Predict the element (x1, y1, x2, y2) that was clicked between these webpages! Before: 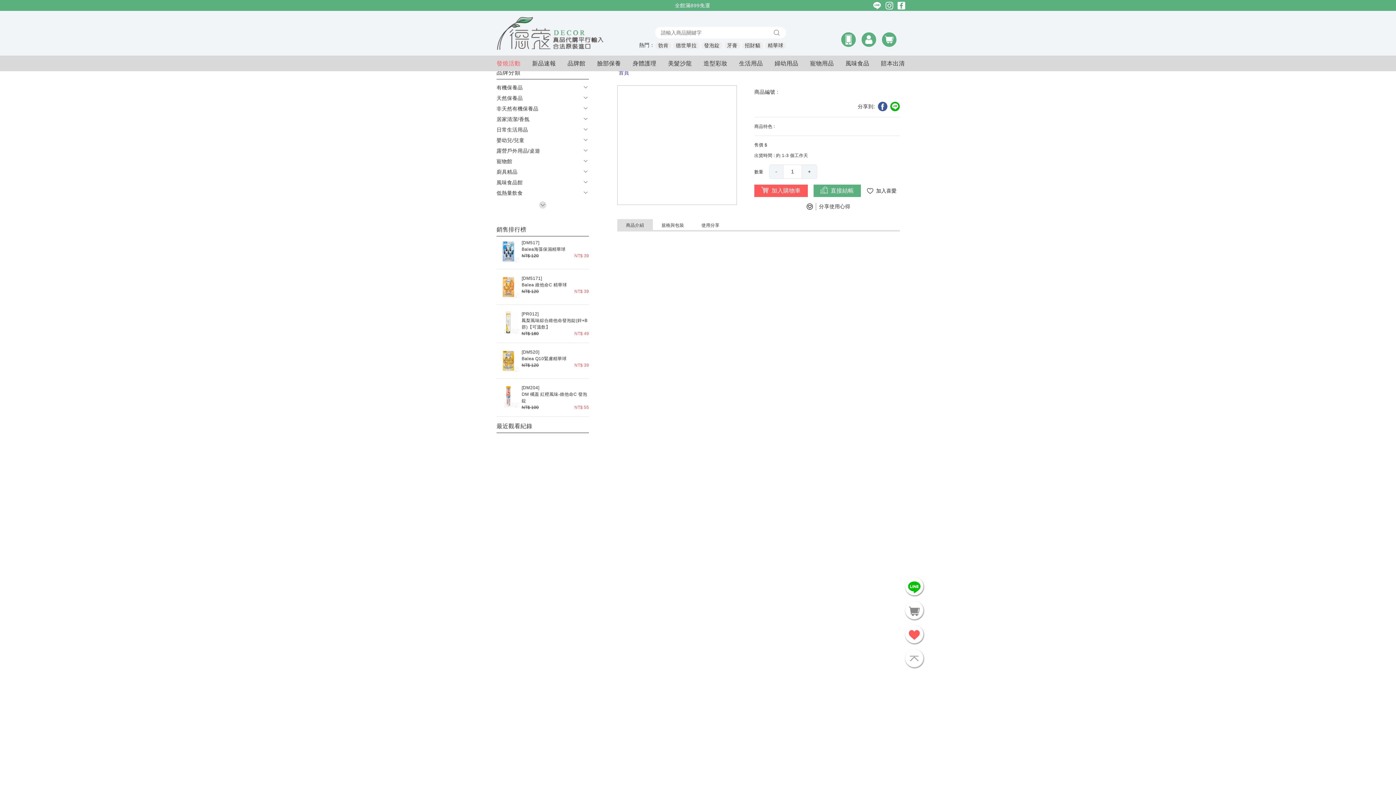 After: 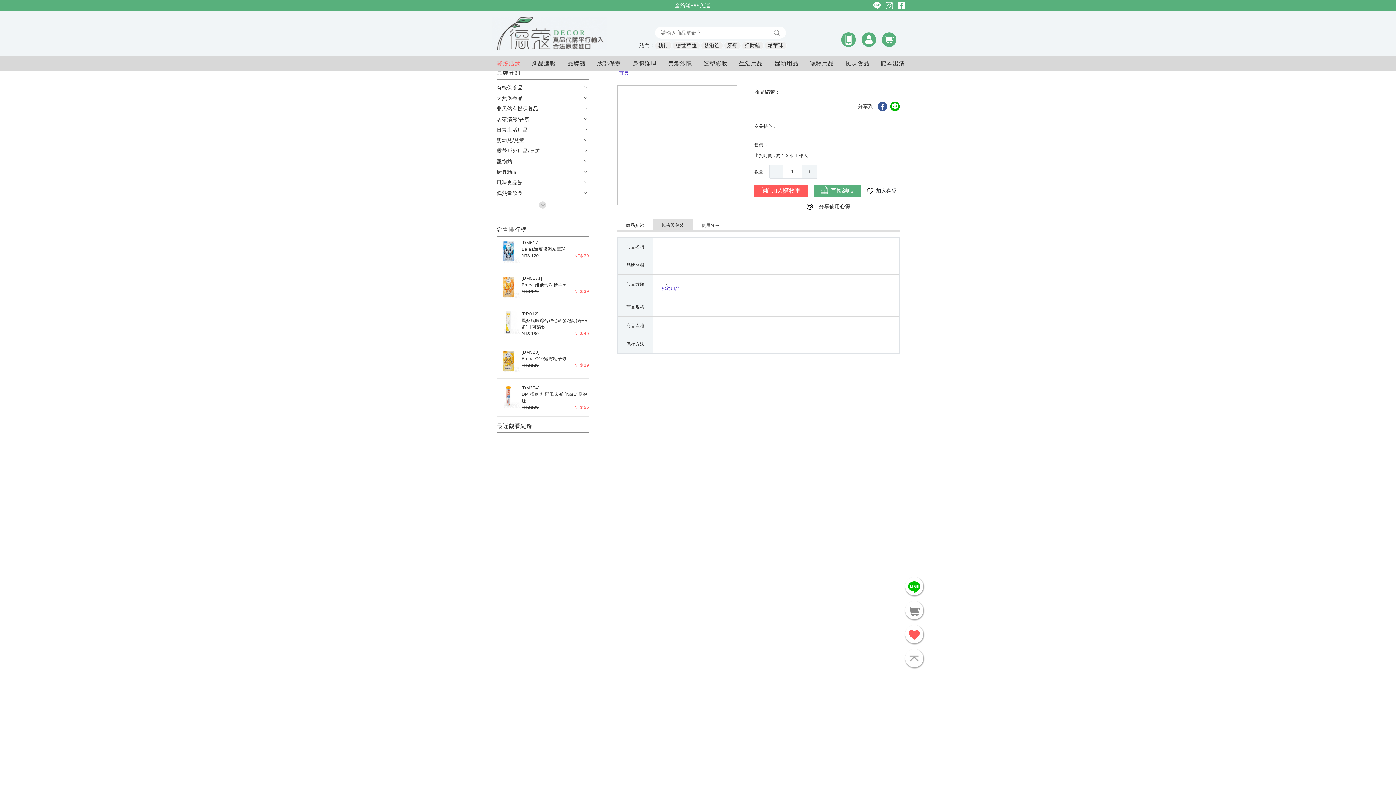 Action: bbox: (652, 219, 692, 231) label: 規格與包裝